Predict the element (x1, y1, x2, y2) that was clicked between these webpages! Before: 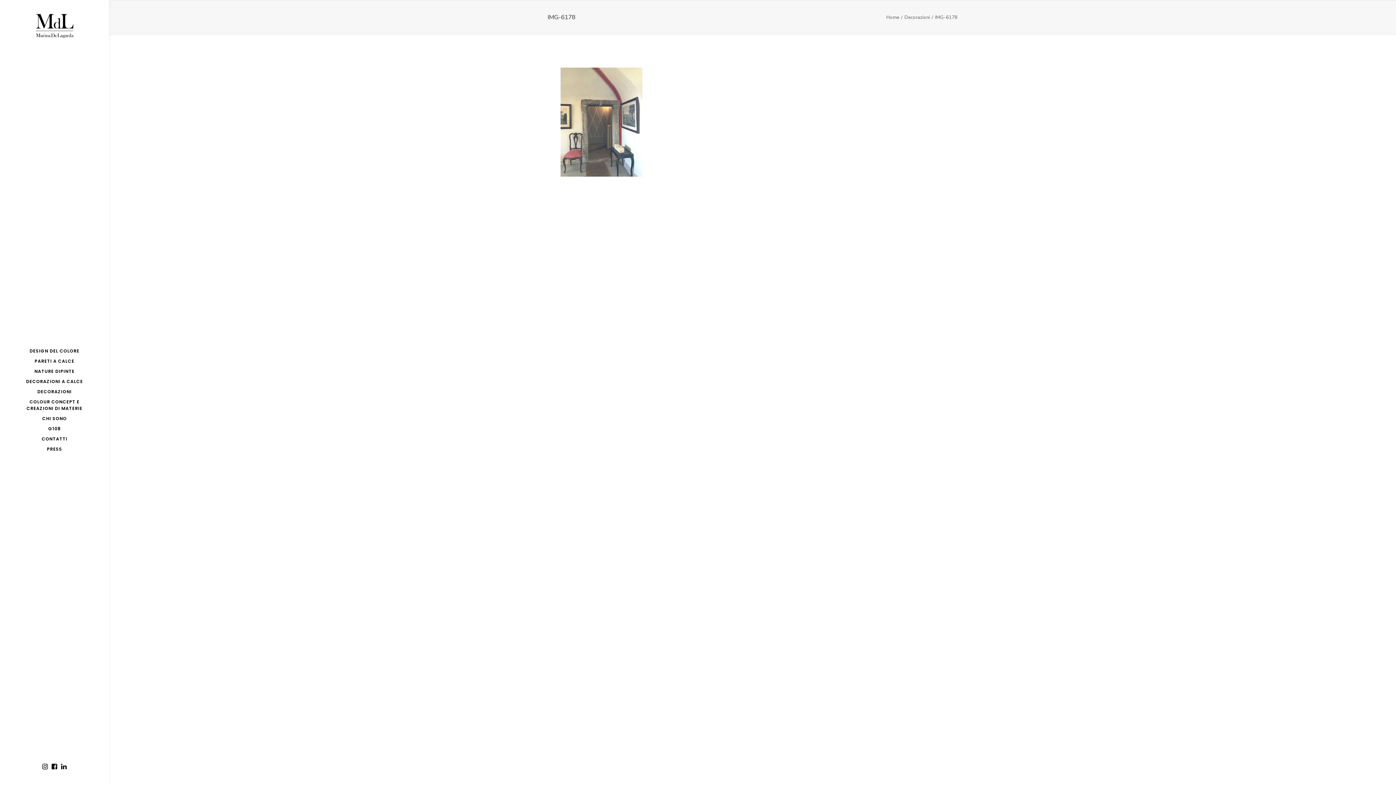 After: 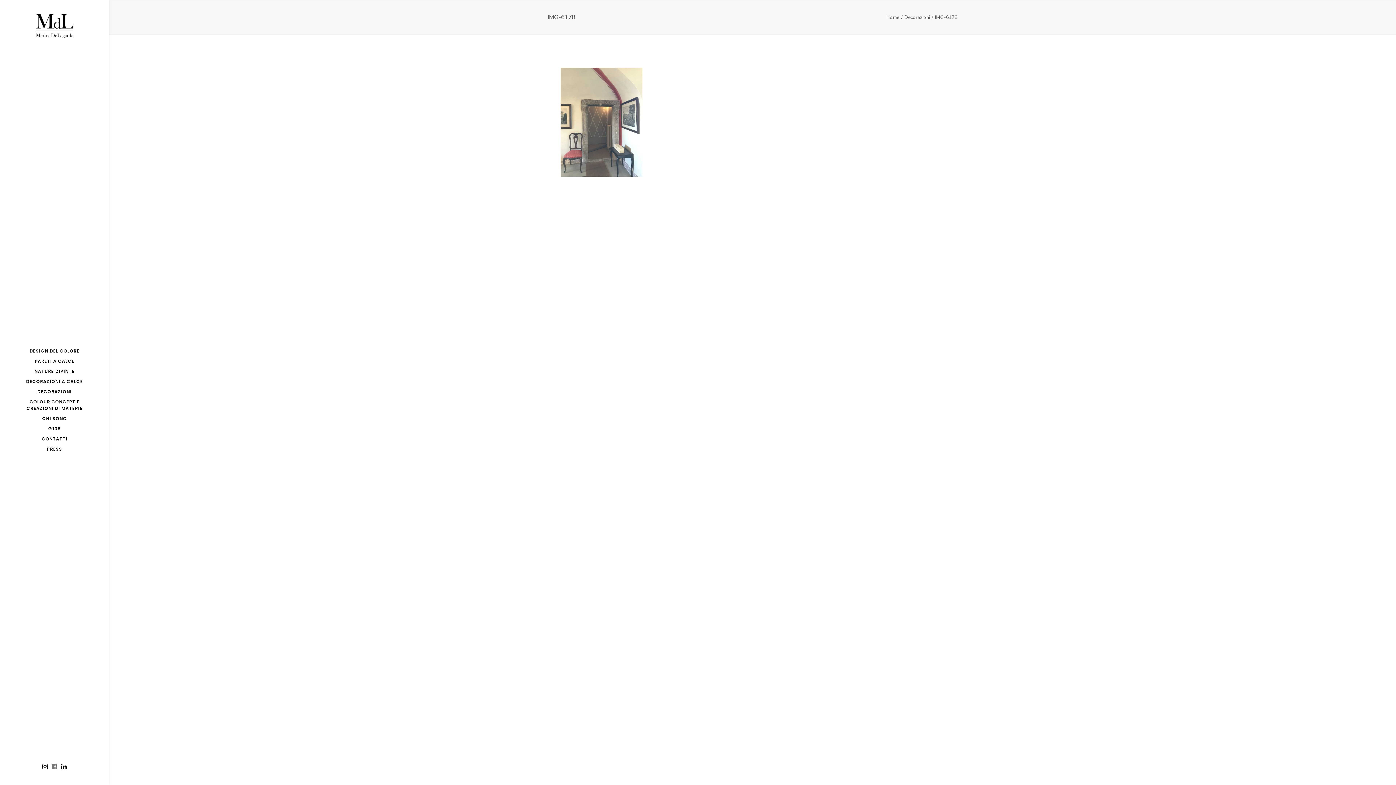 Action: bbox: (49, 762, 59, 772)